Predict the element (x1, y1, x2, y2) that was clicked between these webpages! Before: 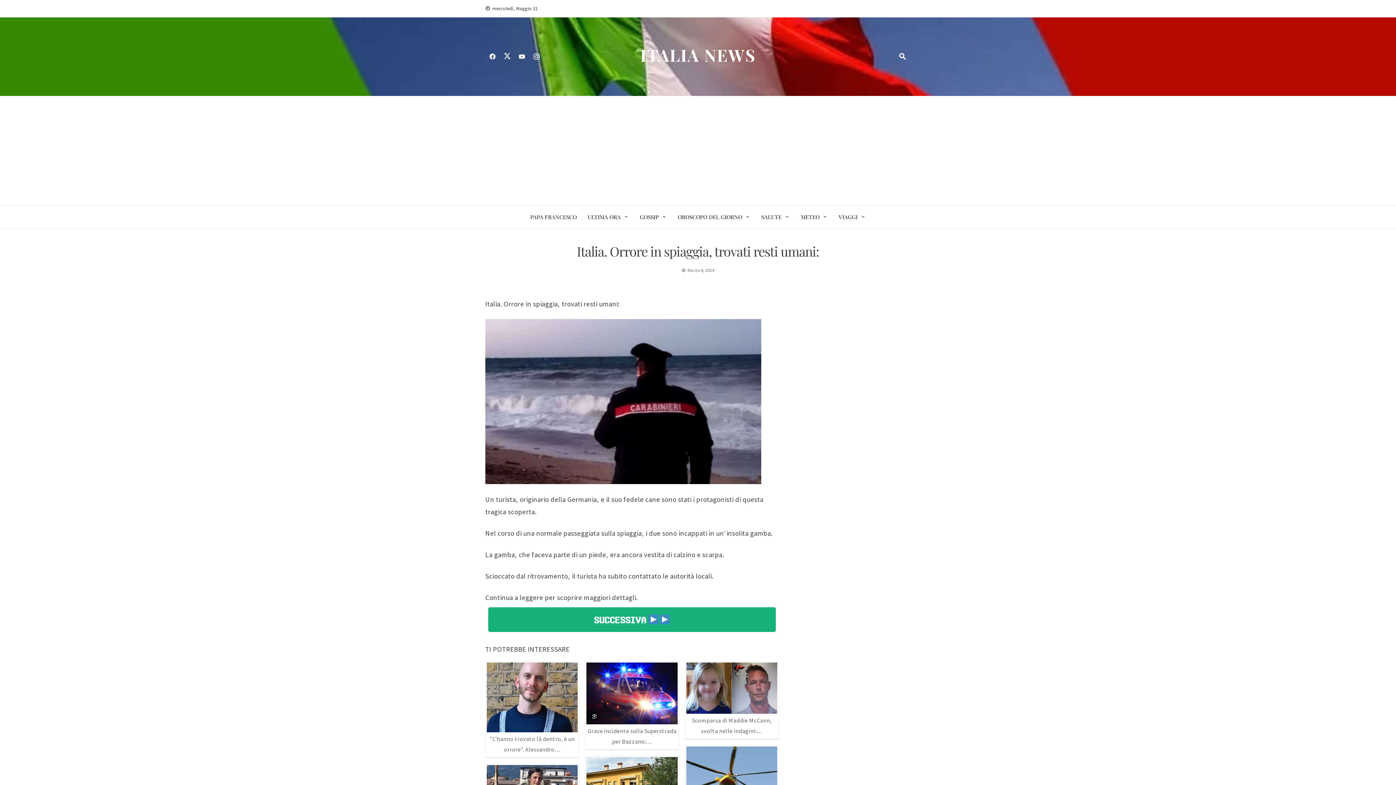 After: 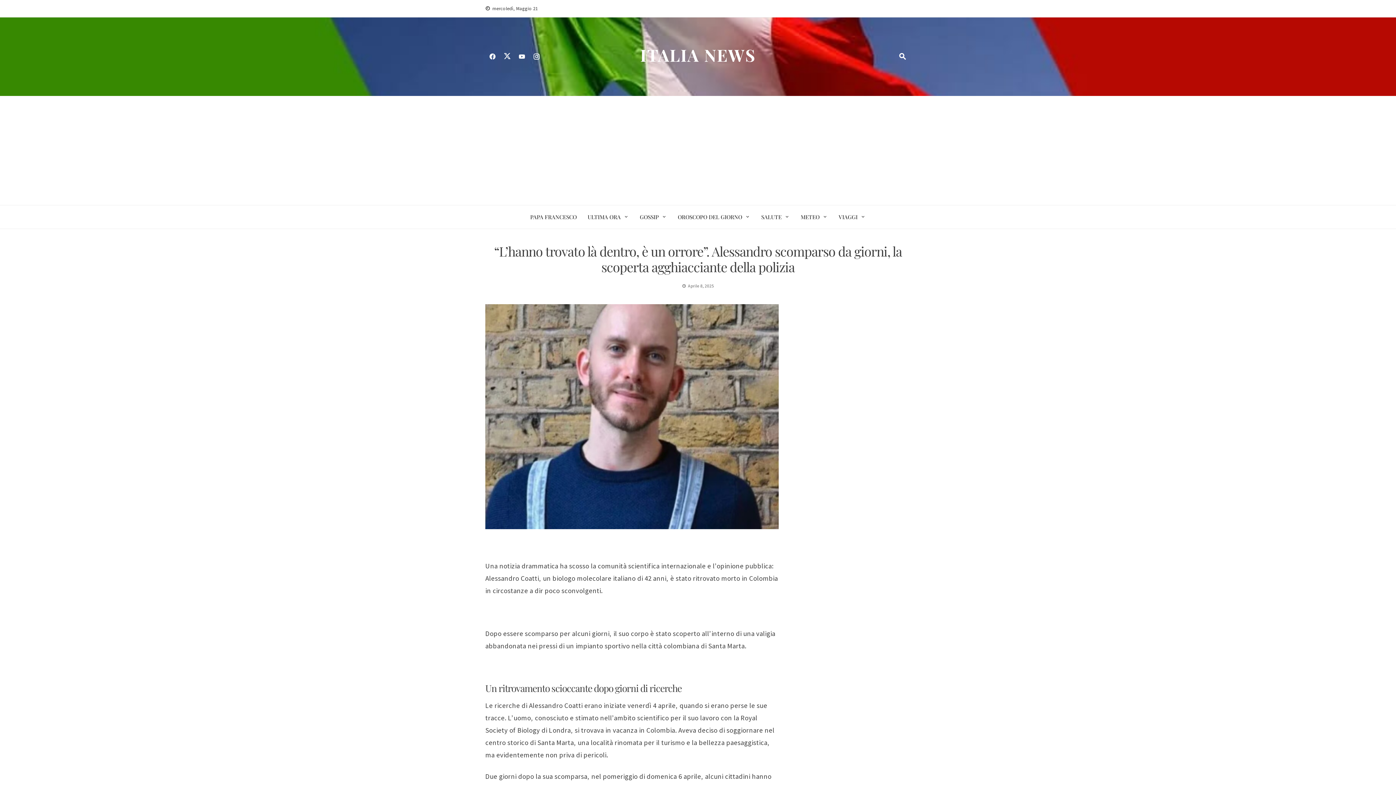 Action: label: "L'hanno trovato là dentro, è un orrore". Alessandro… bbox: (486, 662, 577, 755)